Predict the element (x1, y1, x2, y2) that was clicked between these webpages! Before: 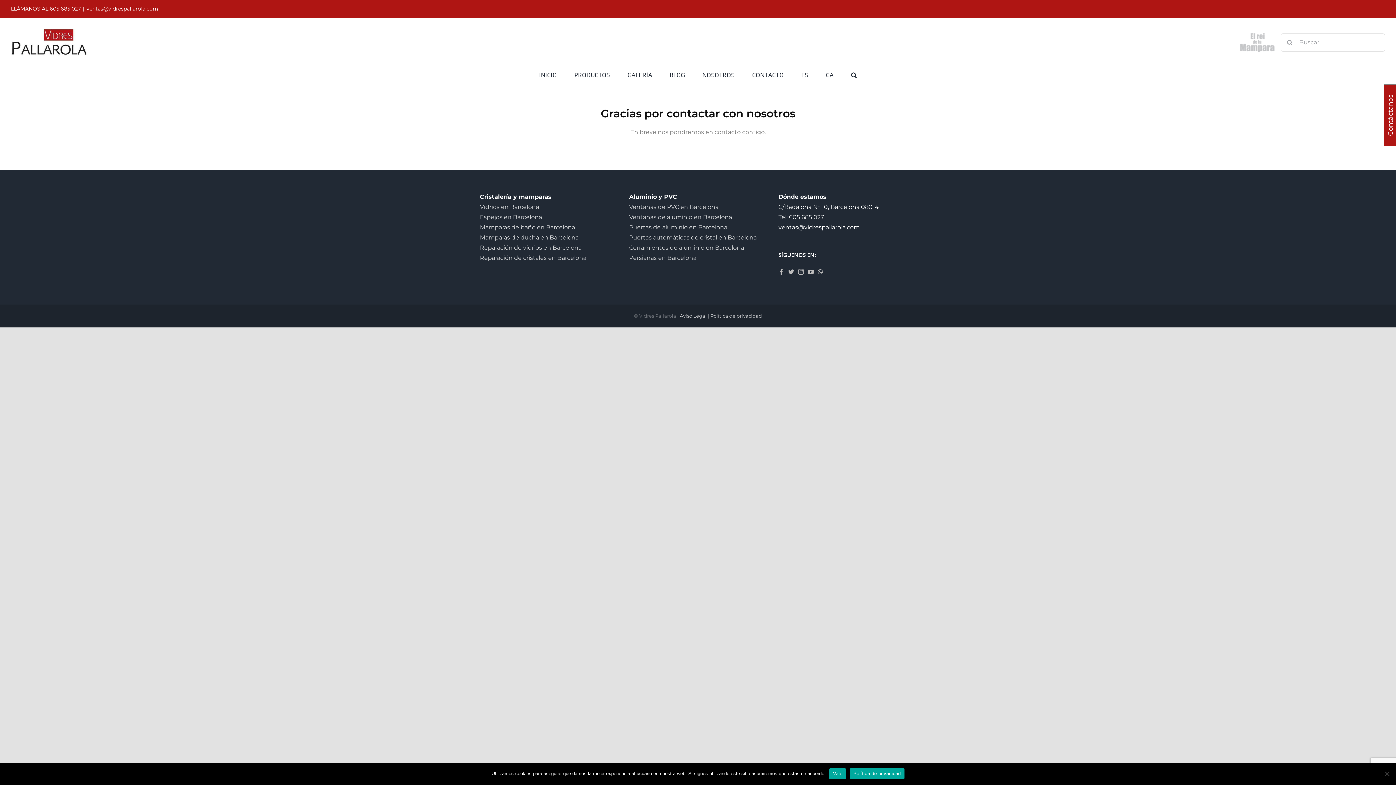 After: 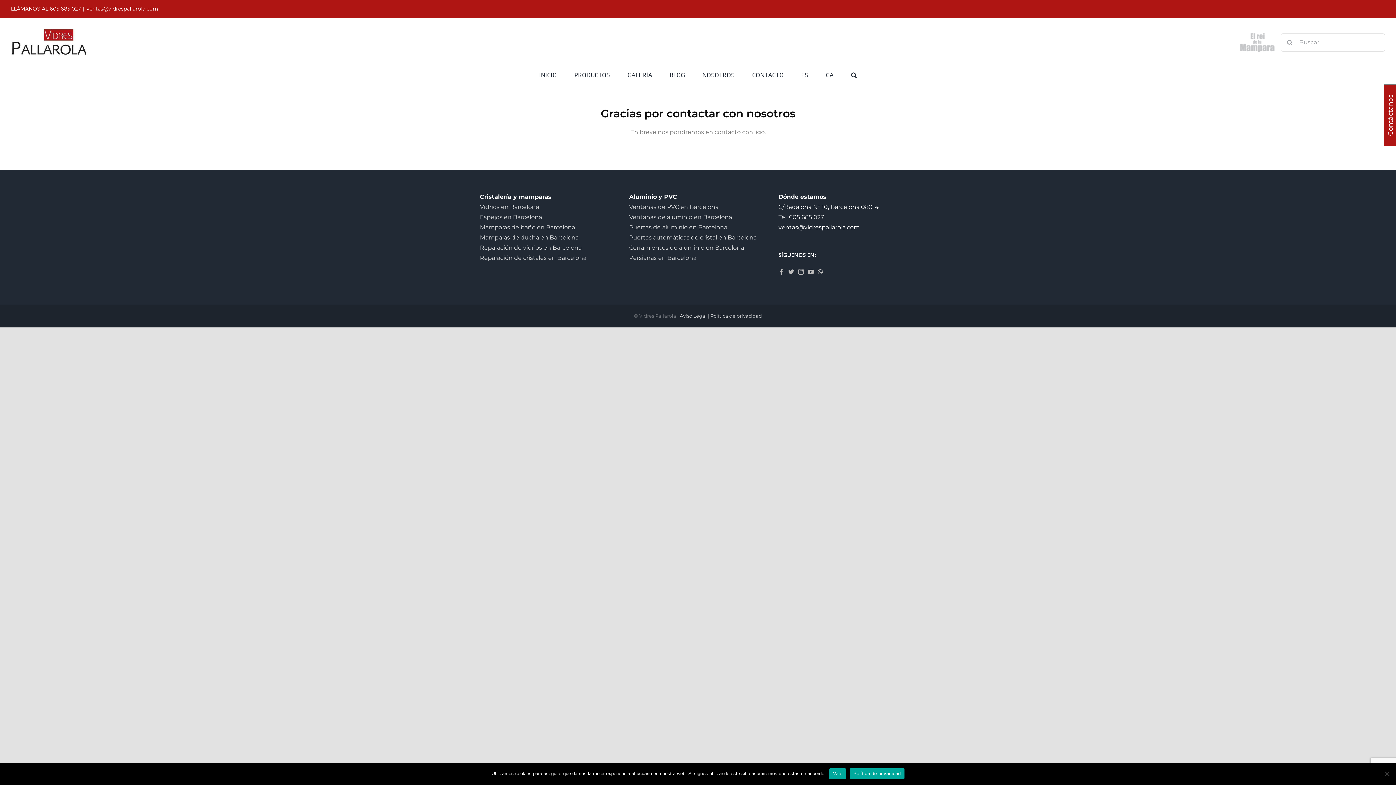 Action: bbox: (826, 67, 833, 81) label: CA